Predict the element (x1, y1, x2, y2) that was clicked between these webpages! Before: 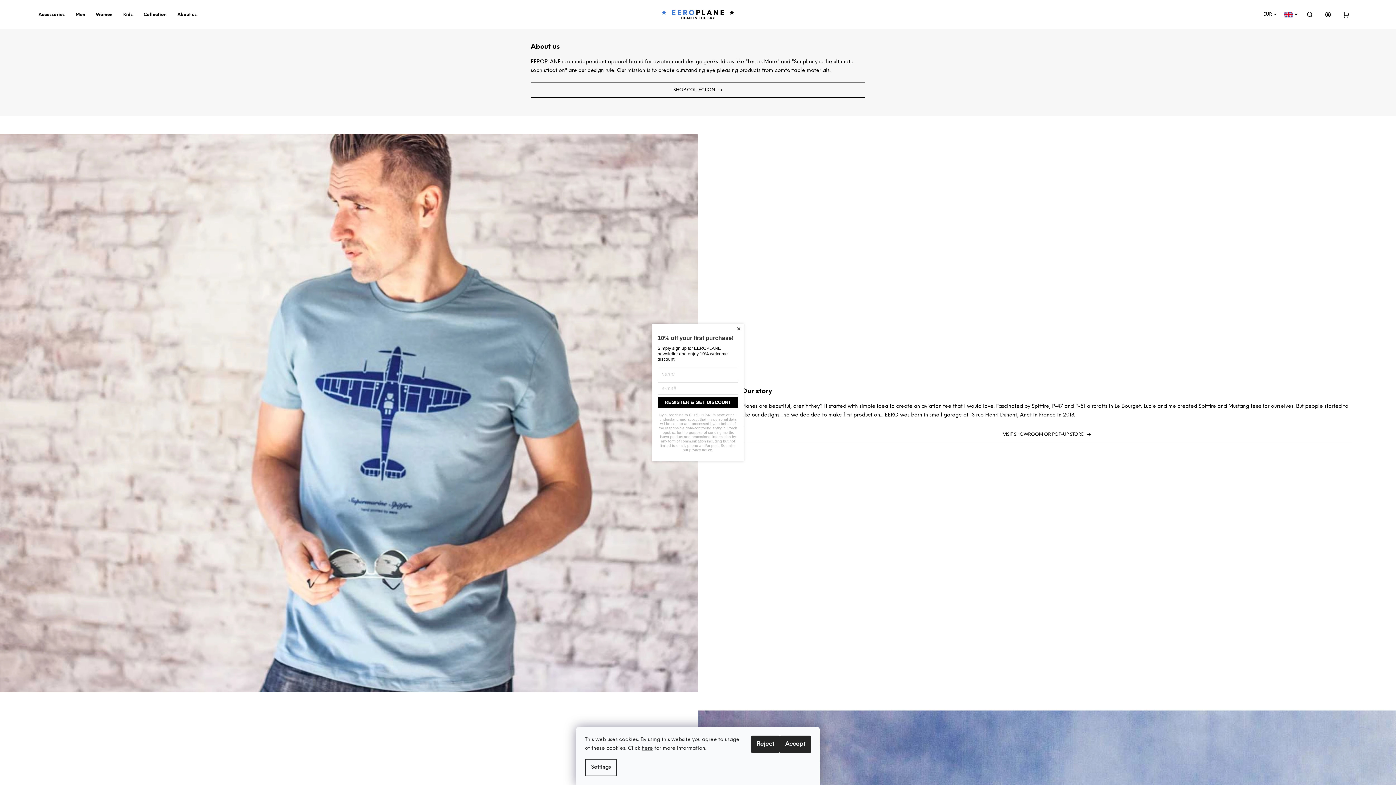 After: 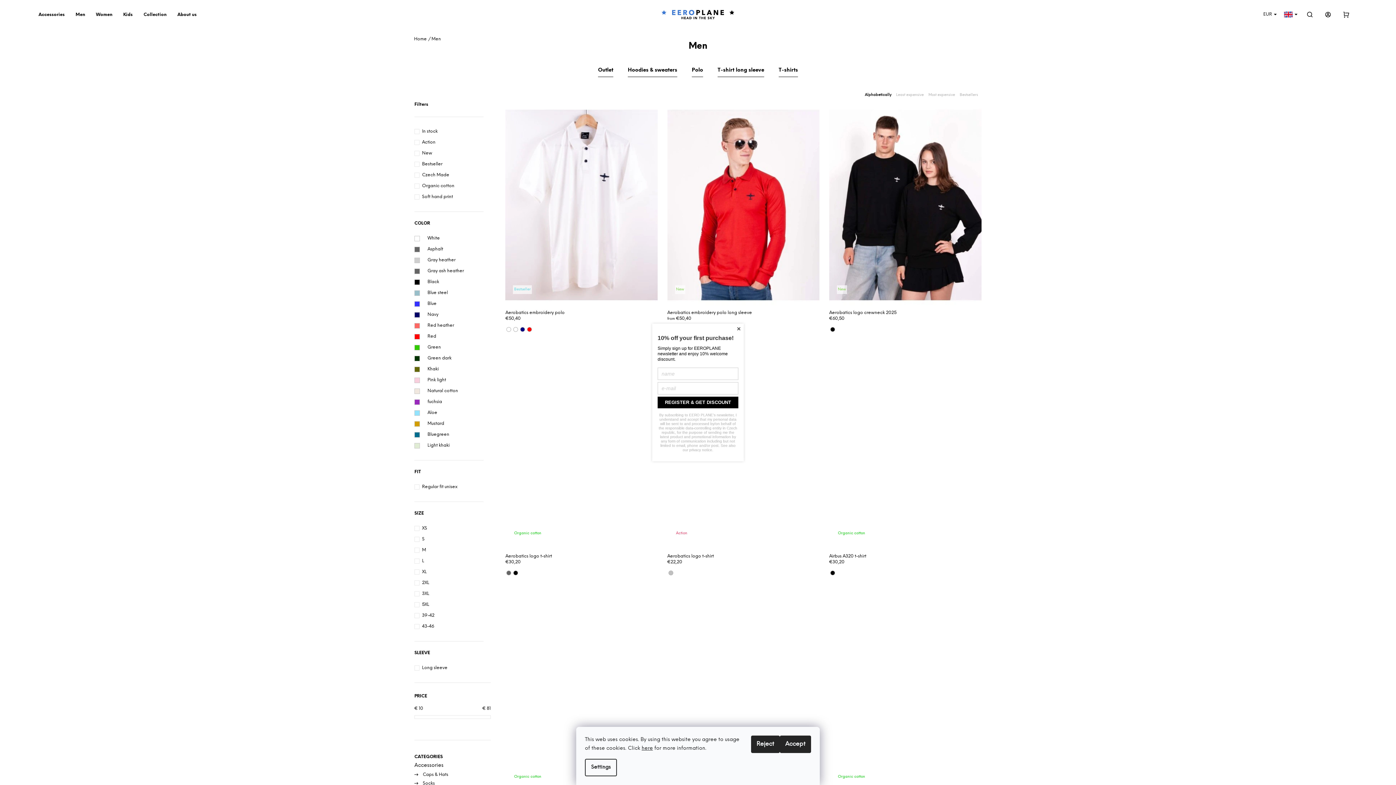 Action: label: Men bbox: (72, 0, 92, 29)